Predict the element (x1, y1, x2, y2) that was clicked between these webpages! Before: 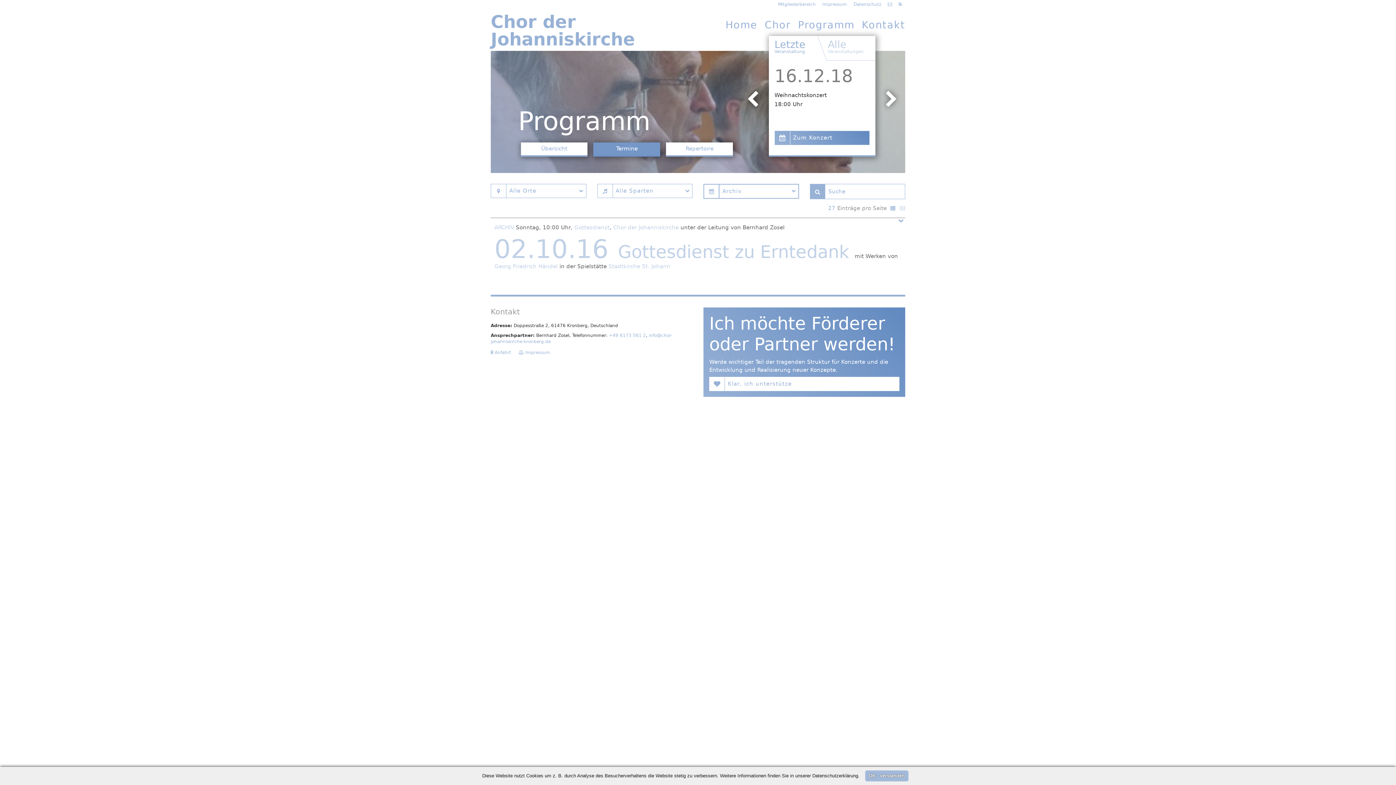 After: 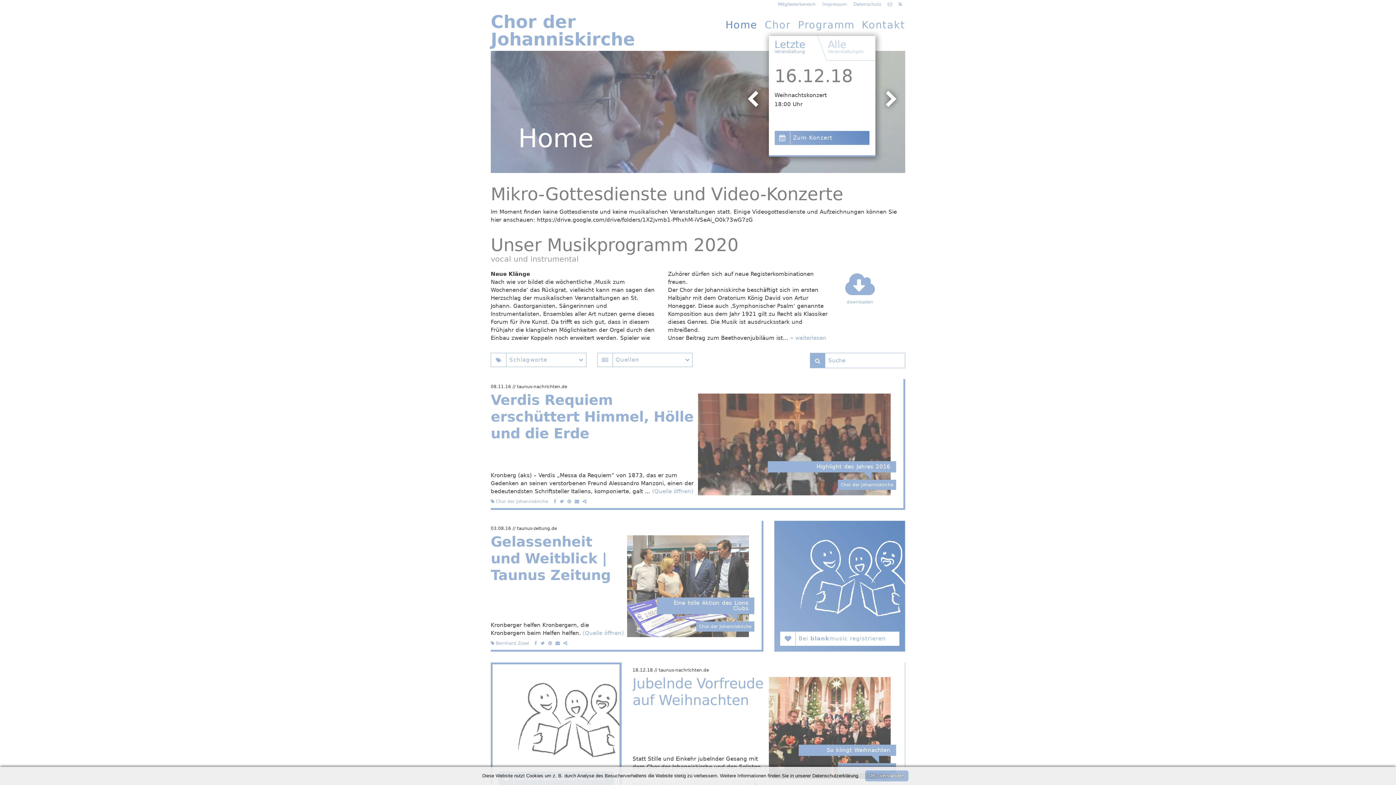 Action: label: Home bbox: (725, 8, 757, 41)